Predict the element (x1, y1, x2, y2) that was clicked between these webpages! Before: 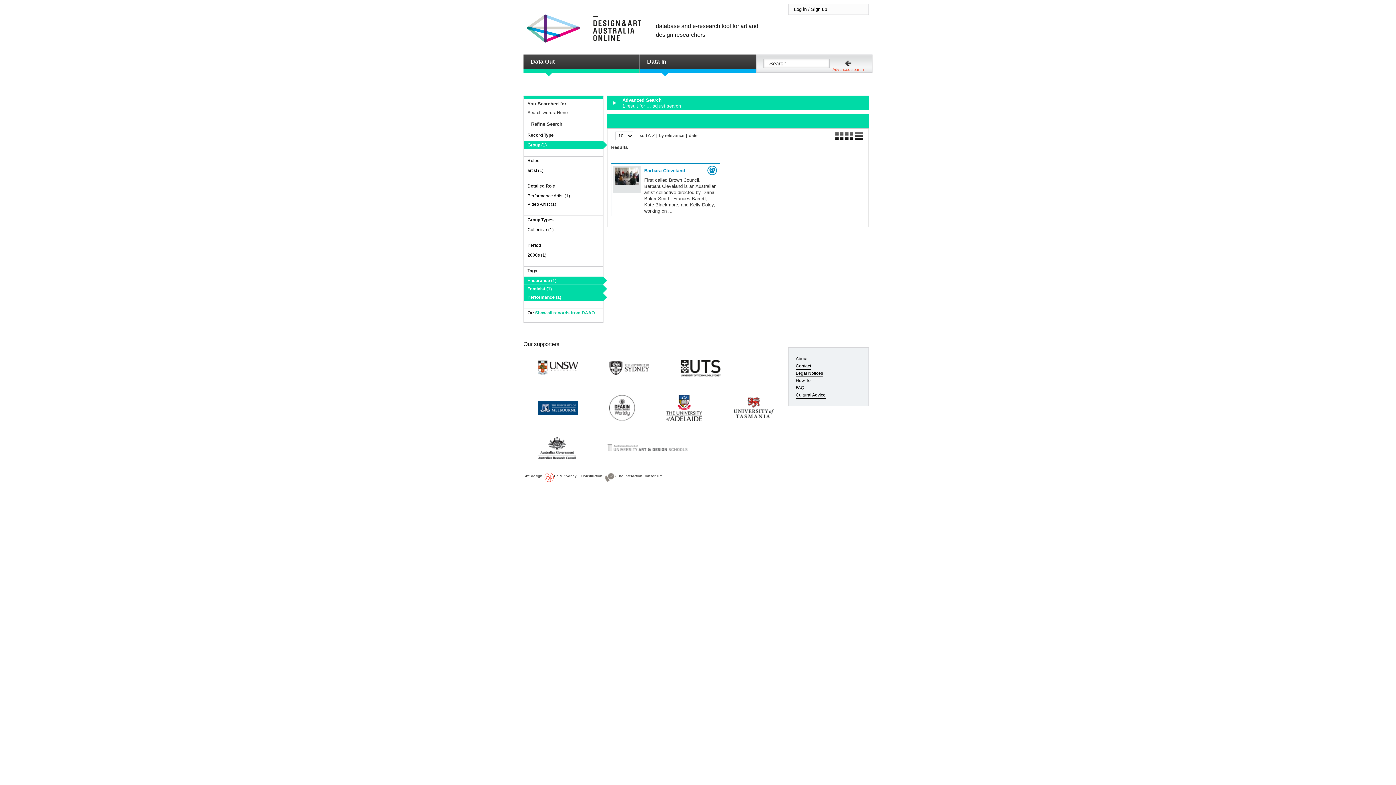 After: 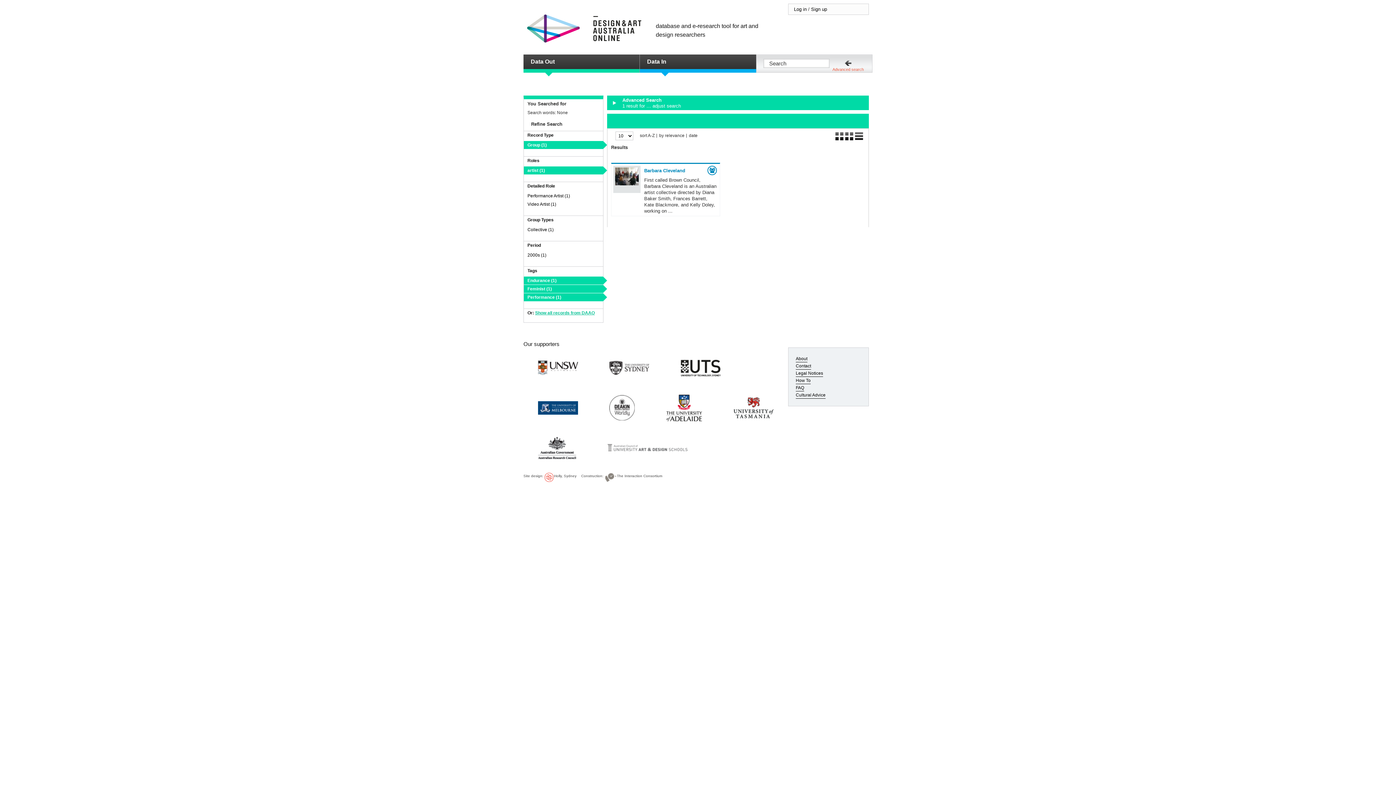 Action: bbox: (527, 168, 543, 173) label: artist (1)